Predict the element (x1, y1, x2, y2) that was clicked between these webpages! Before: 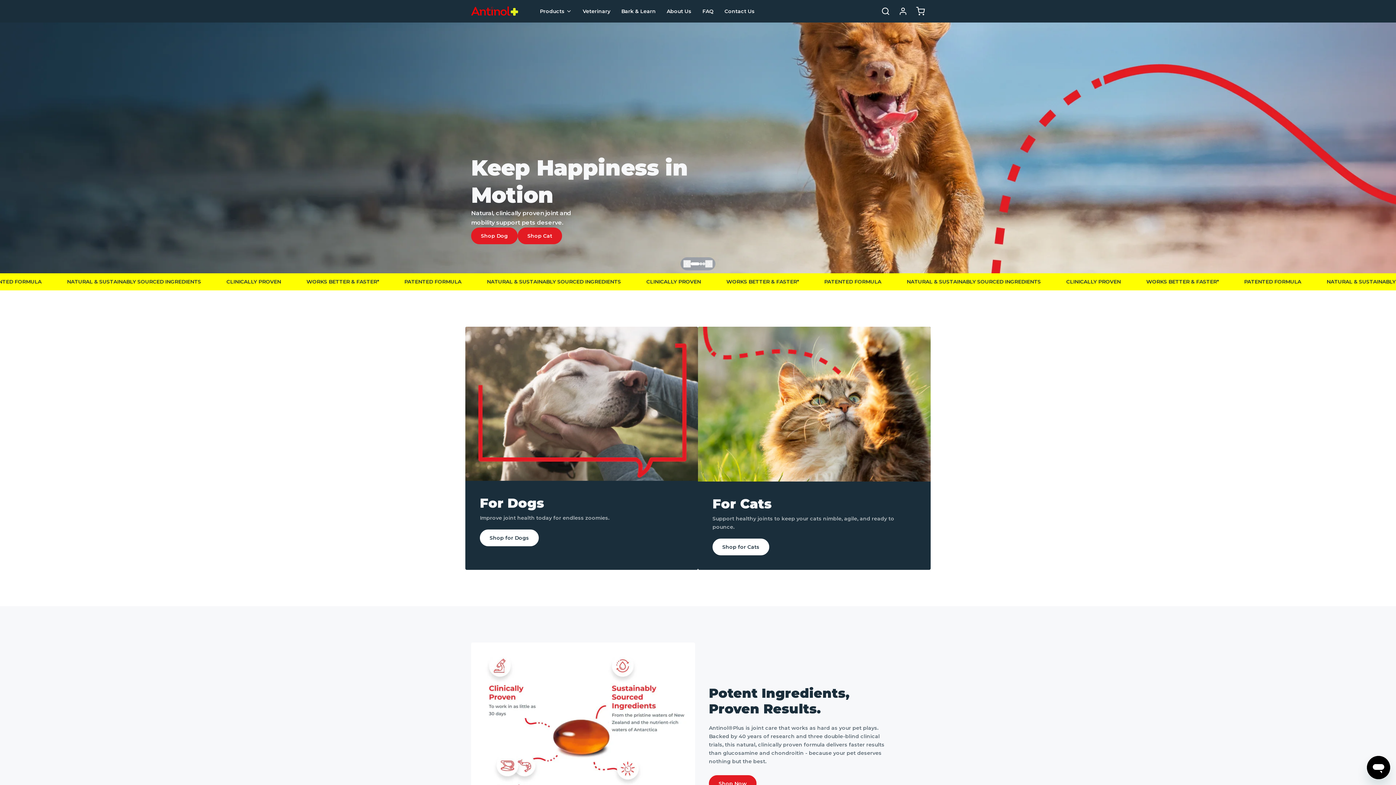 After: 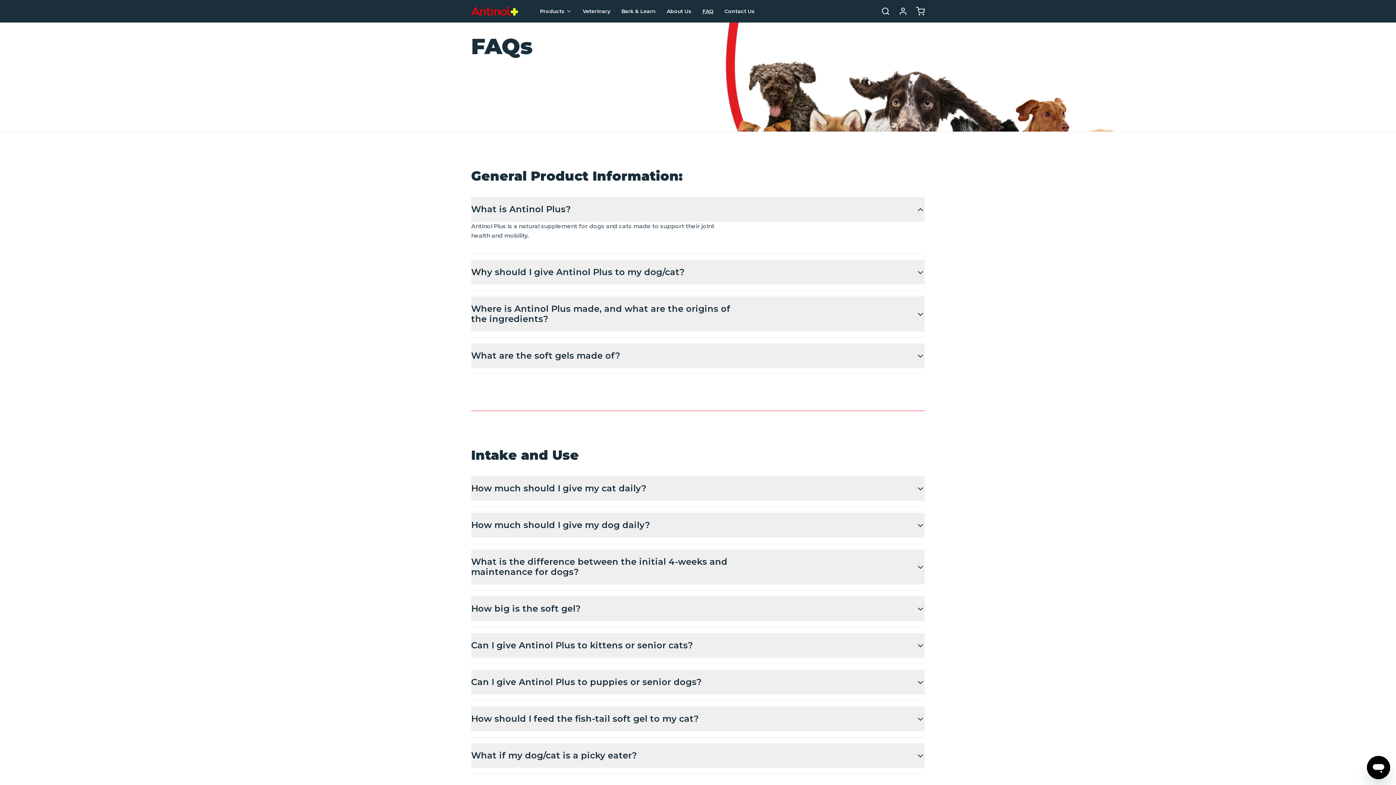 Action: label: FAQ bbox: (697, 1, 719, 20)